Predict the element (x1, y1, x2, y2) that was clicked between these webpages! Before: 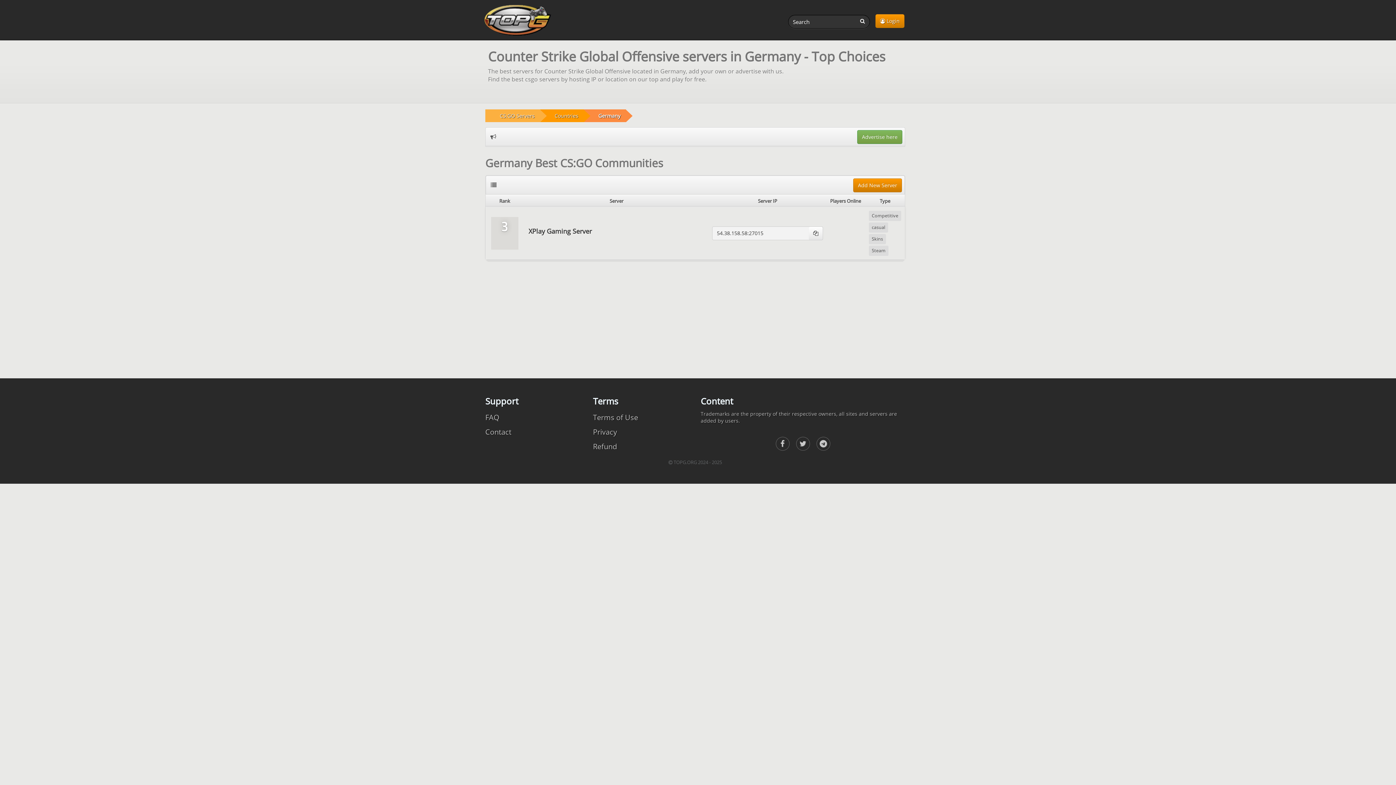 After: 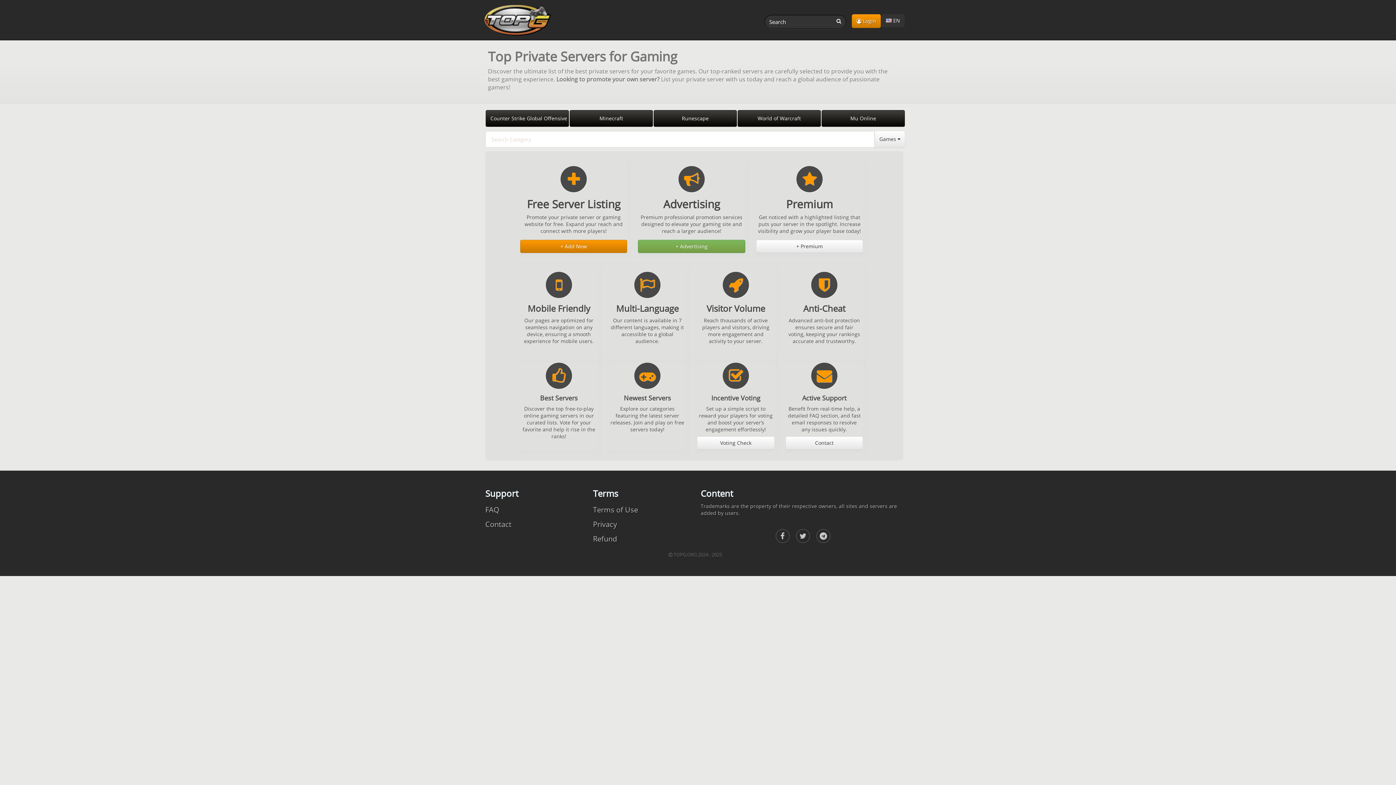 Action: bbox: (480, 0, 555, 40)